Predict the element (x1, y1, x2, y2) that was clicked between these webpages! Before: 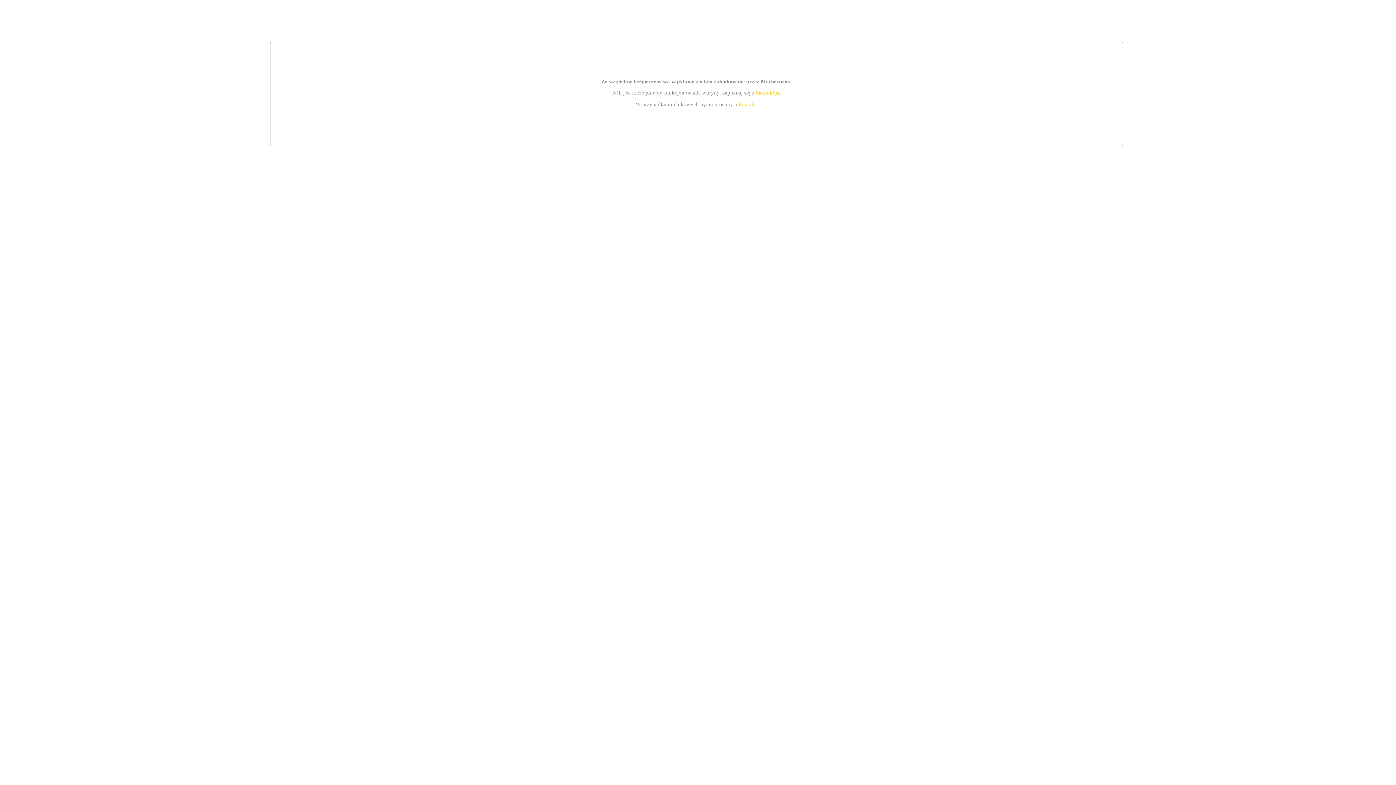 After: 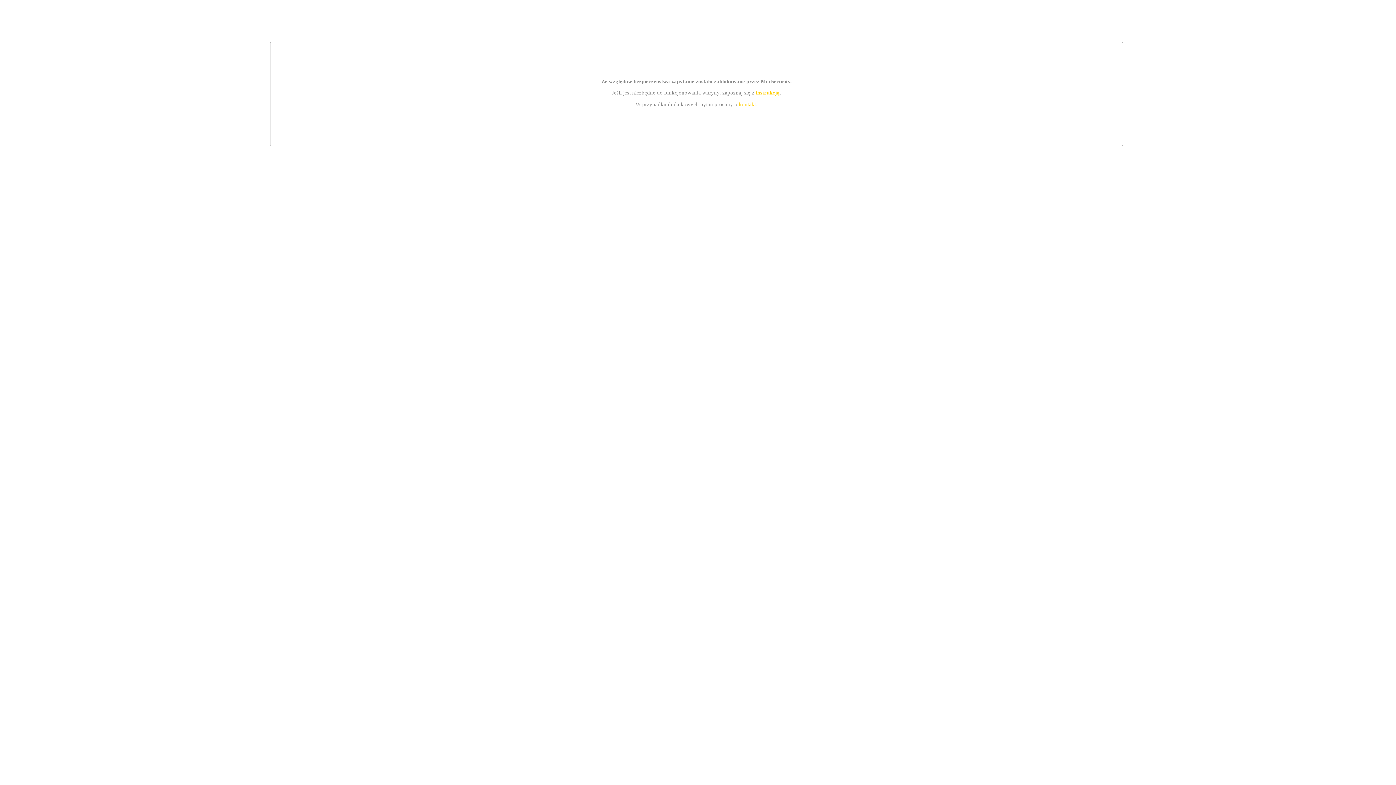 Action: label: kontakt bbox: (739, 101, 756, 107)